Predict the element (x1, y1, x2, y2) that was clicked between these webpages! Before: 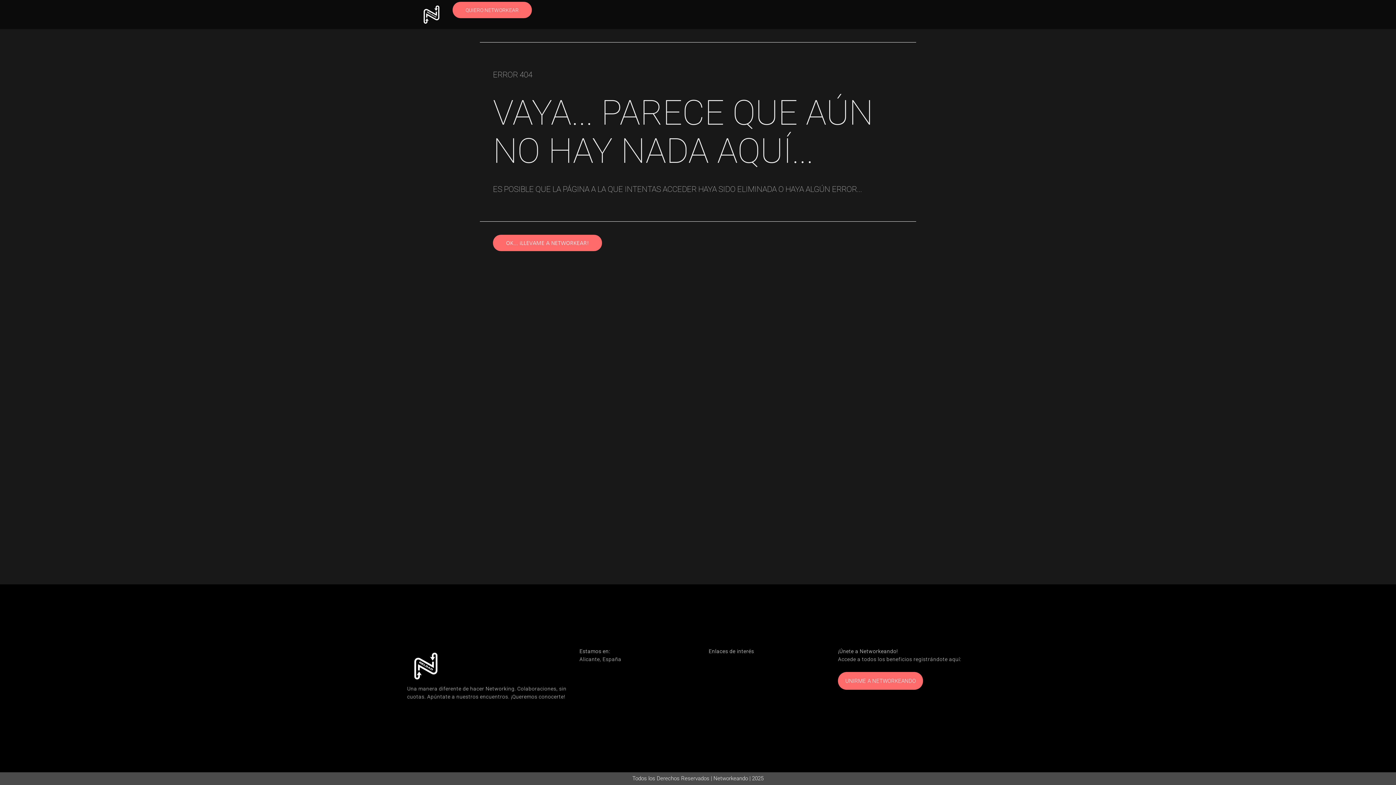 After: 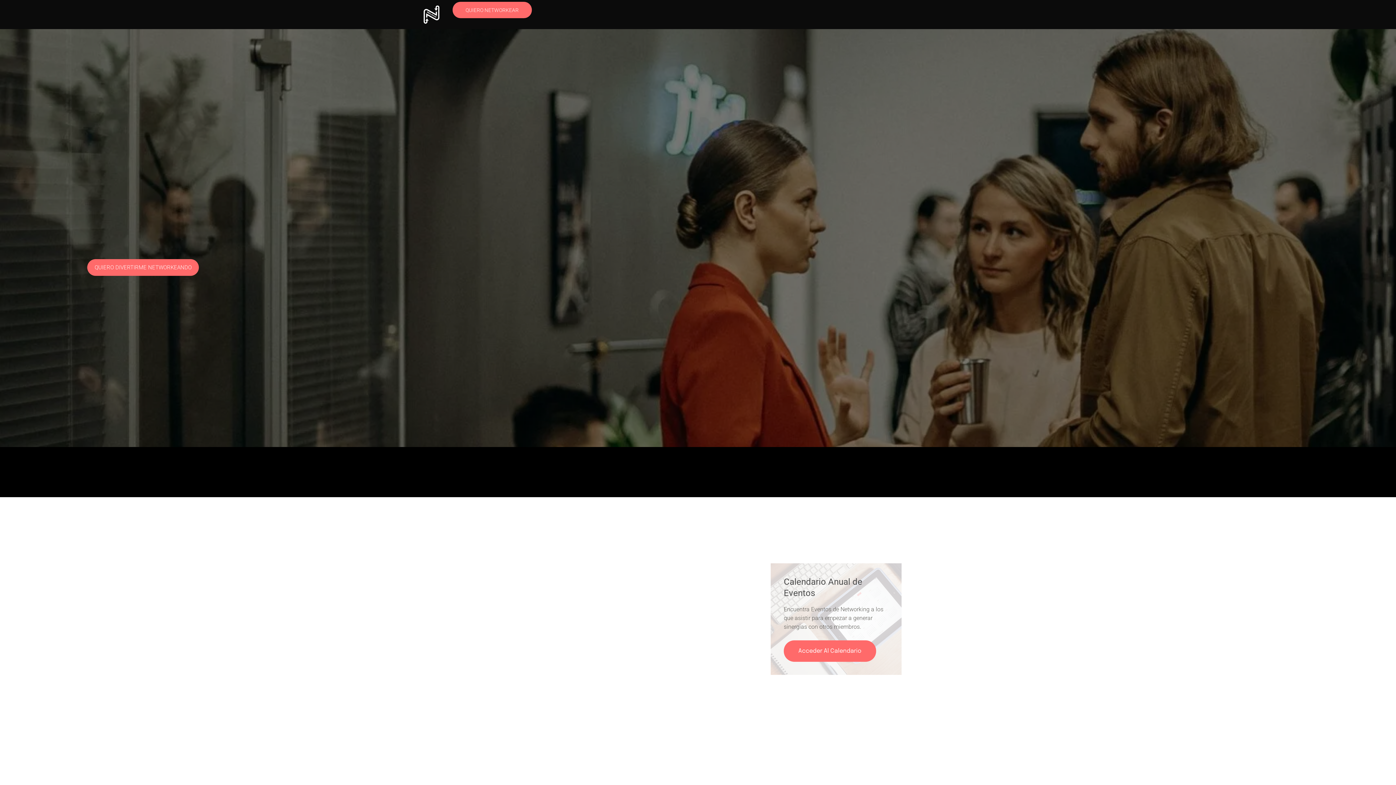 Action: bbox: (410, 1, 452, 27)